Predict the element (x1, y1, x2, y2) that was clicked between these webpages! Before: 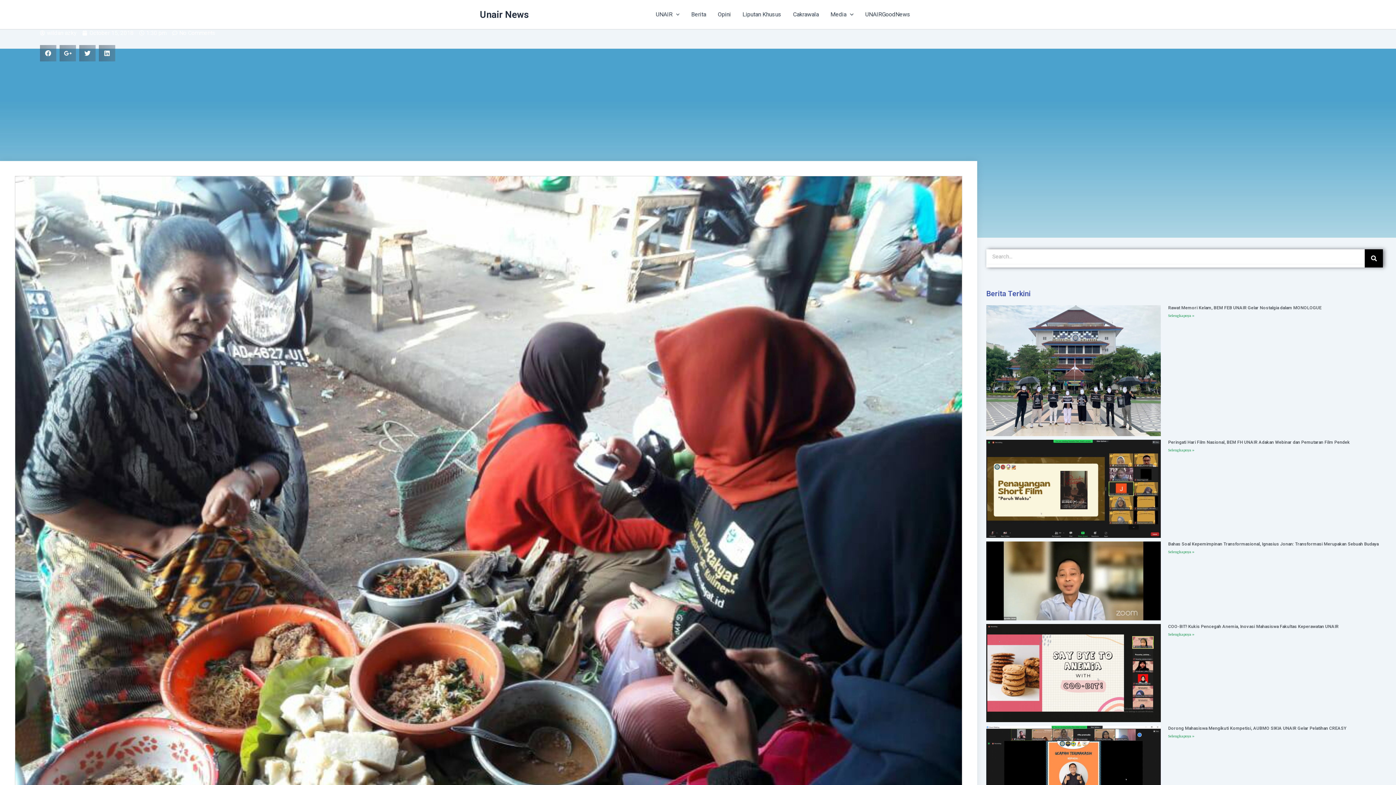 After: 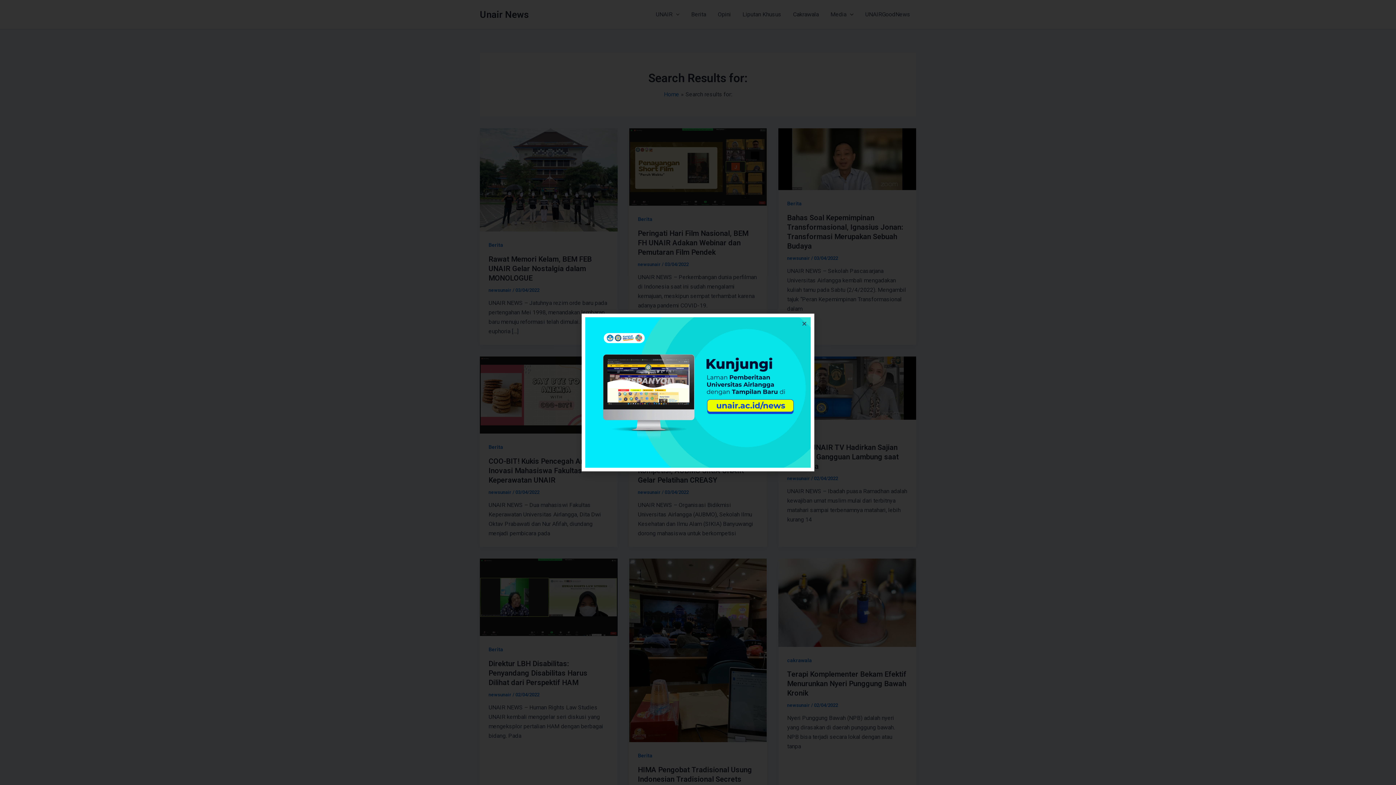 Action: bbox: (1365, 249, 1383, 267) label: Search